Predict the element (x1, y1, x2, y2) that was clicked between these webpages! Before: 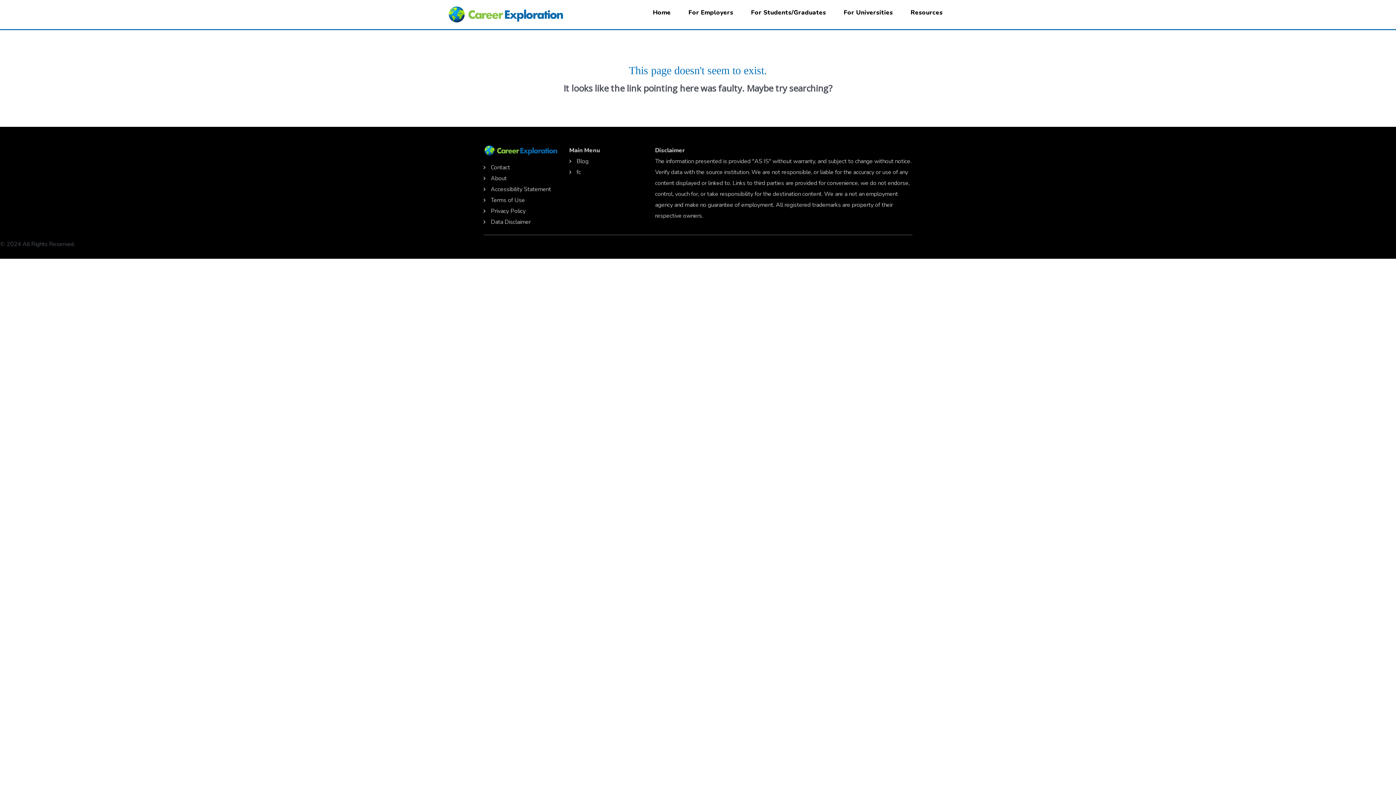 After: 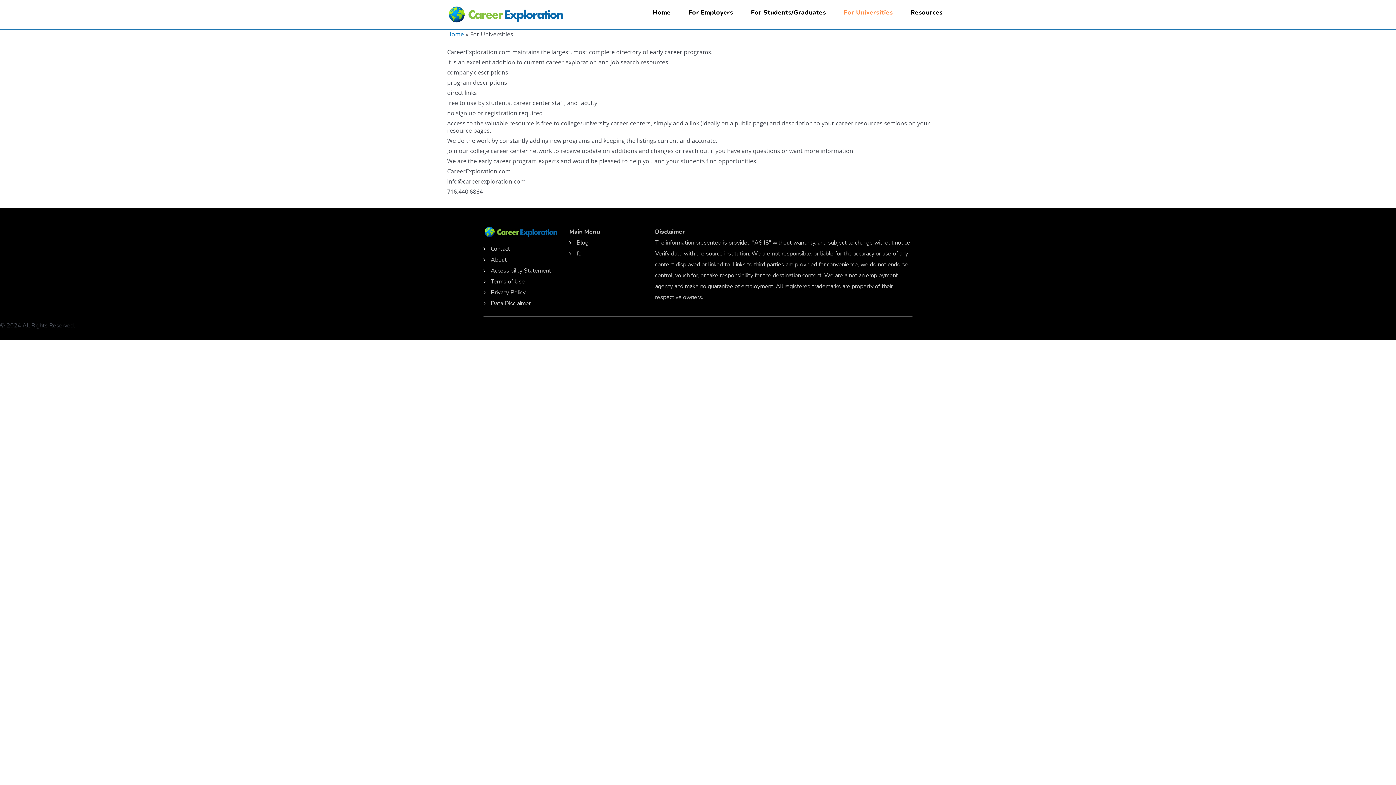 Action: bbox: (837, 7, 899, 18) label: For Universities